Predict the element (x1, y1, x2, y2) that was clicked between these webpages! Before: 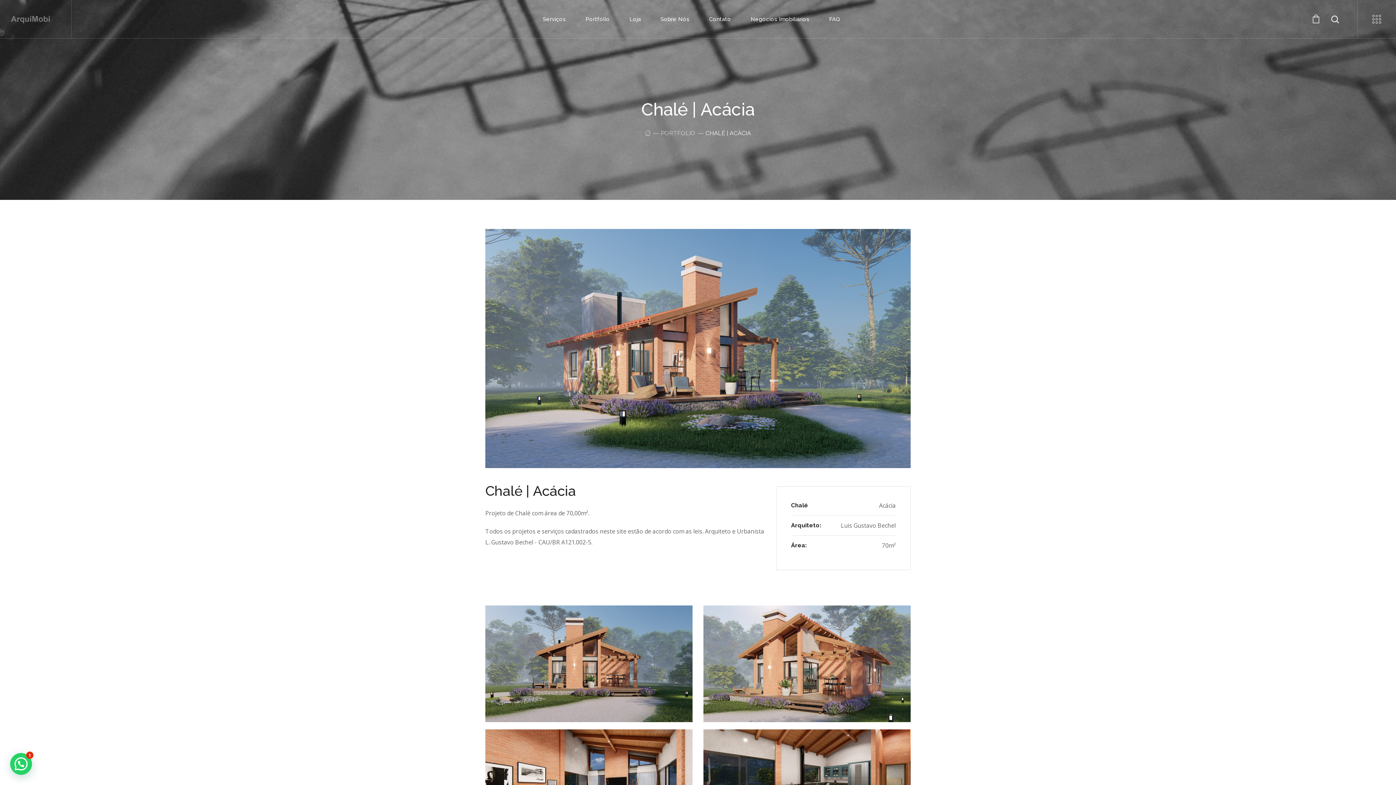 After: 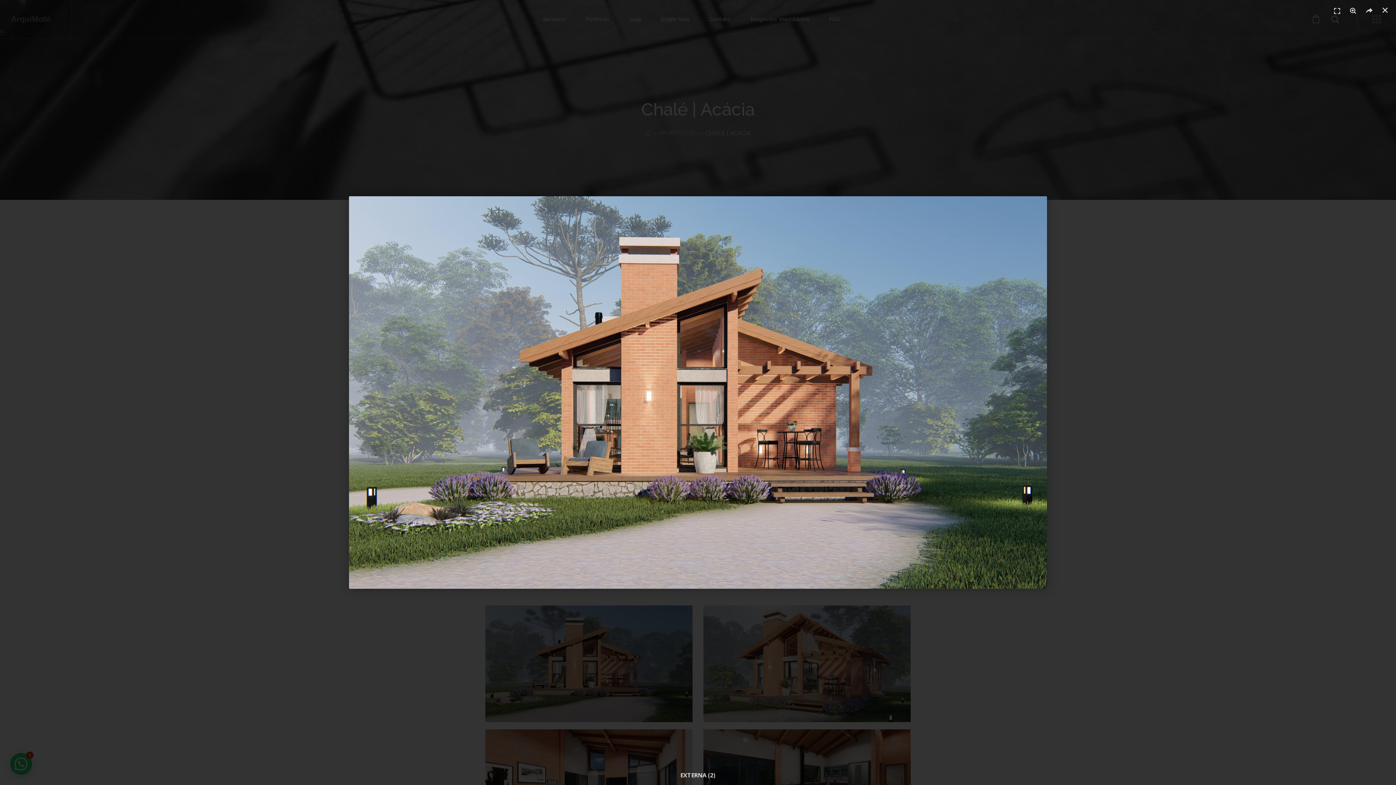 Action: bbox: (485, 605, 692, 722)